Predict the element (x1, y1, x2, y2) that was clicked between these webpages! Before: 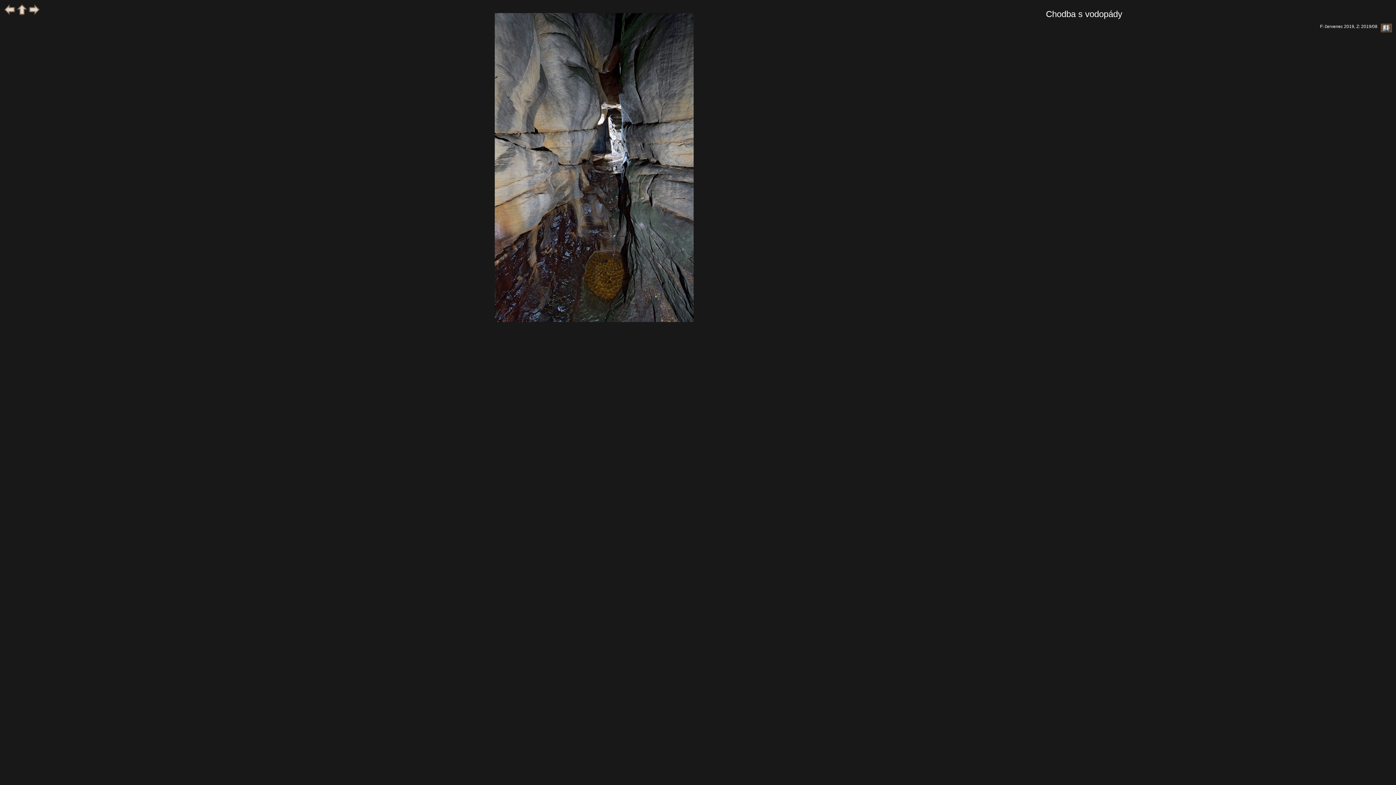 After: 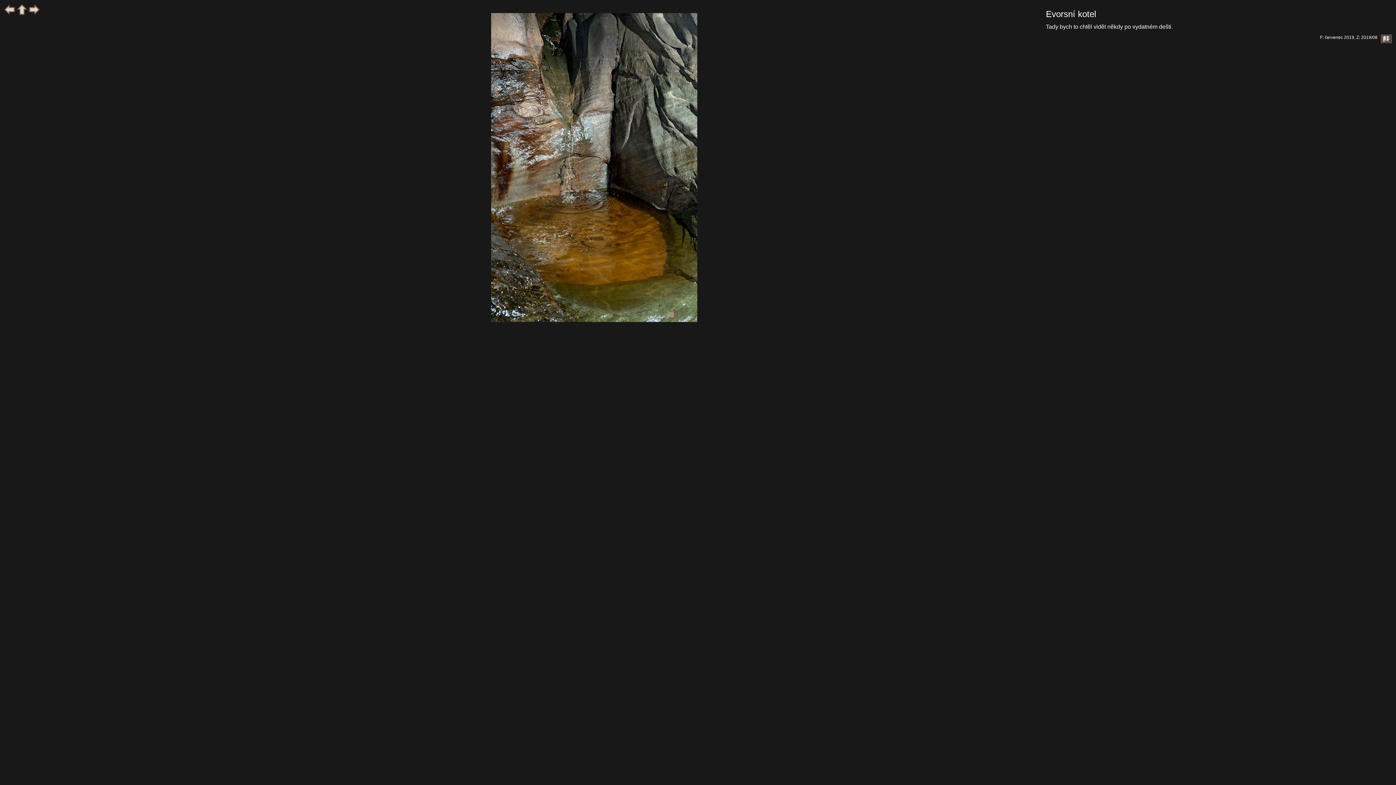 Action: bbox: (28, 11, 40, 16)